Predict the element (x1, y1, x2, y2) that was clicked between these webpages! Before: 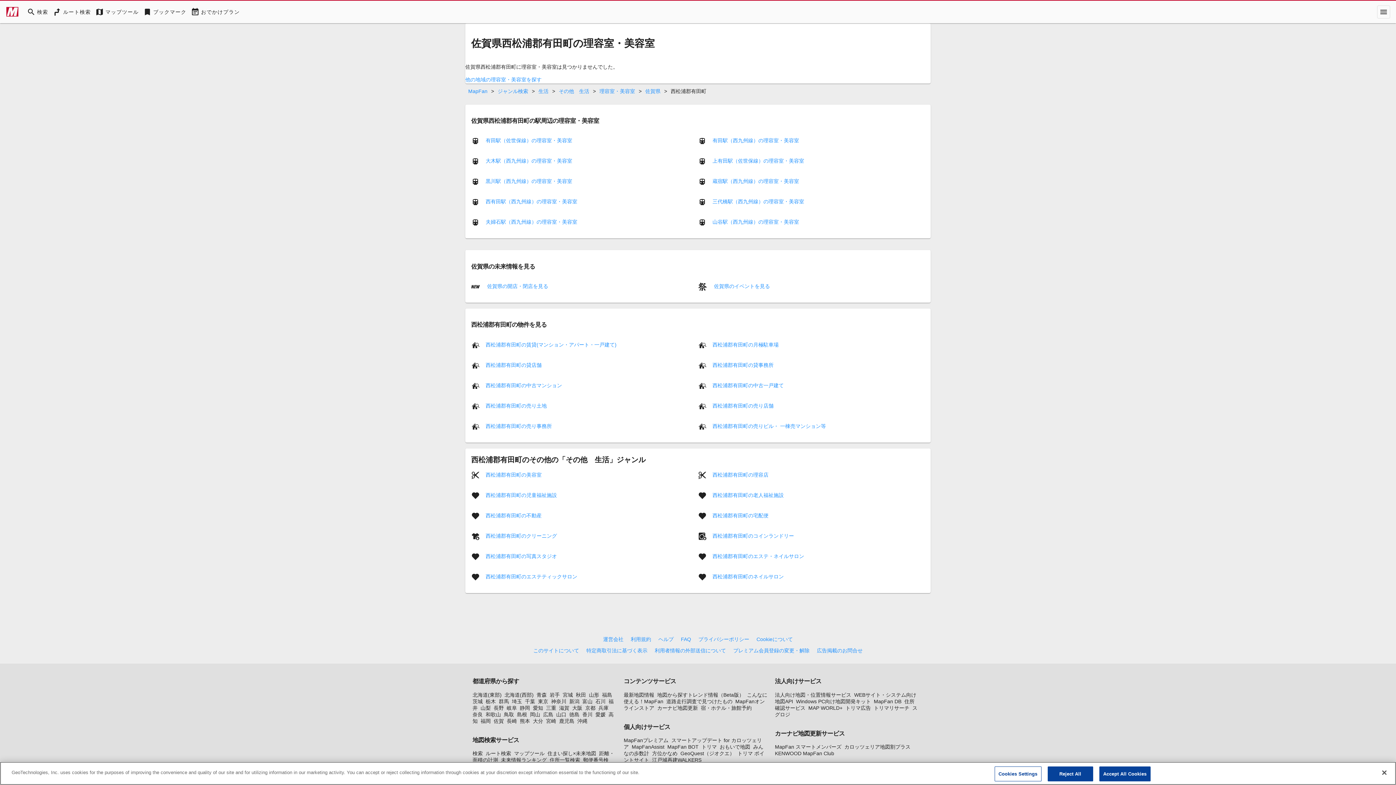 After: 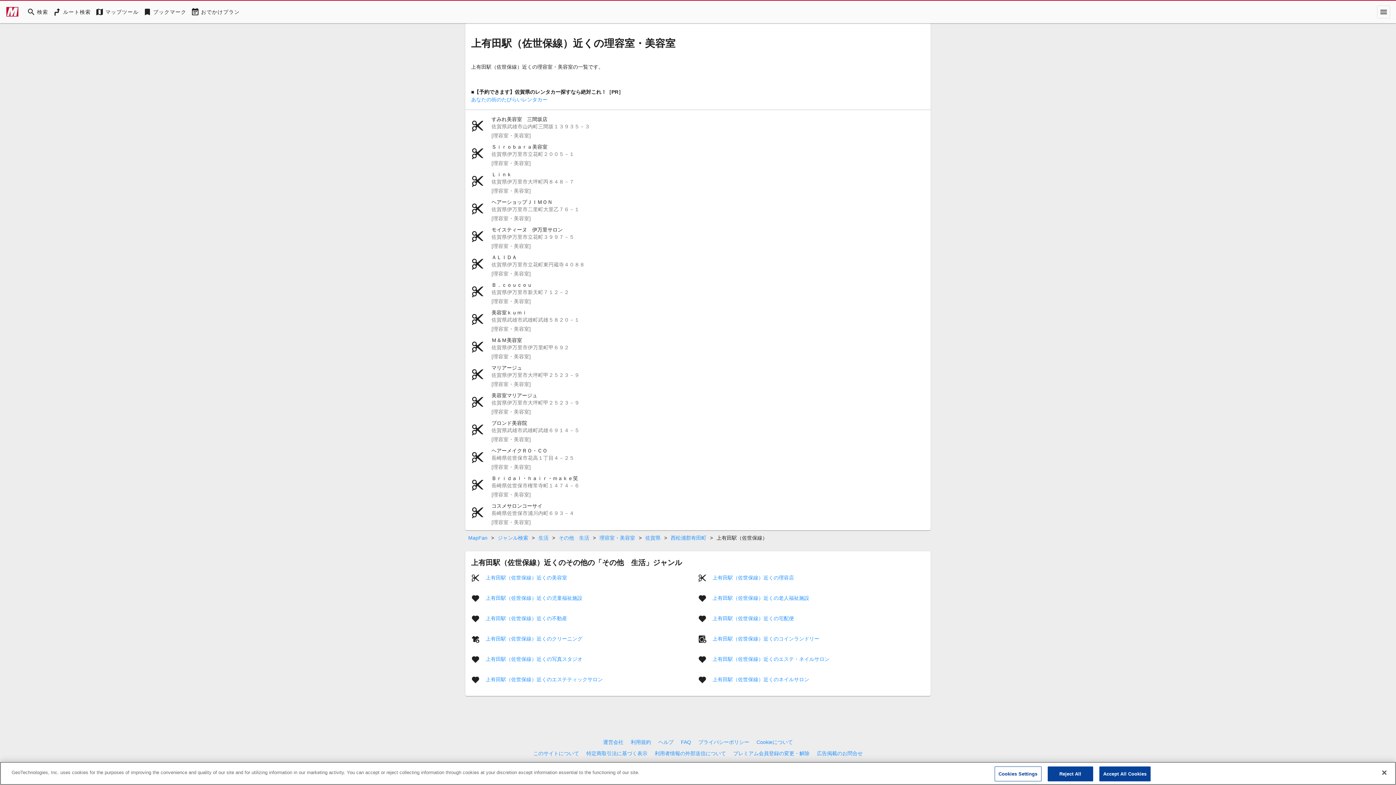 Action: label: 上有田駅（佐世保線）の理容室・美容室 bbox: (712, 158, 804, 163)